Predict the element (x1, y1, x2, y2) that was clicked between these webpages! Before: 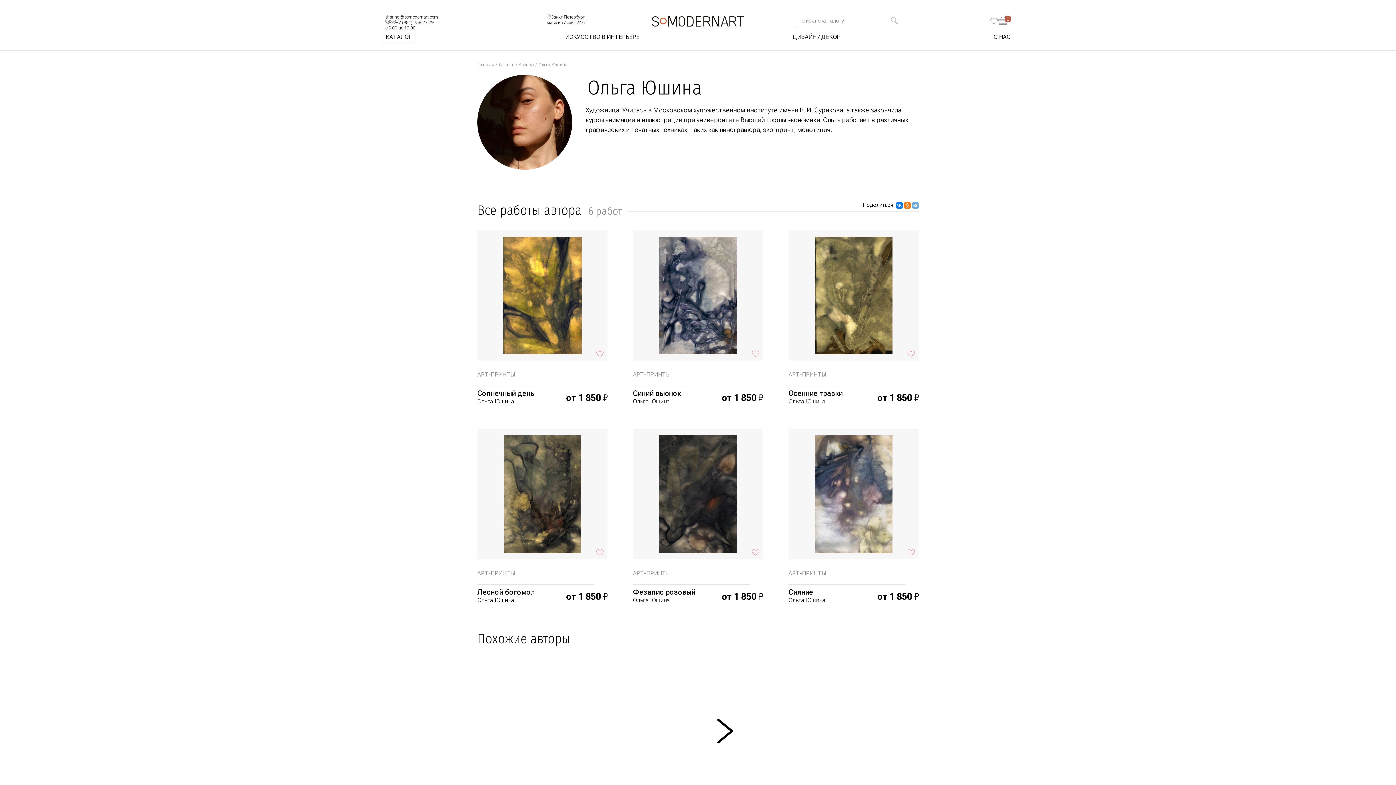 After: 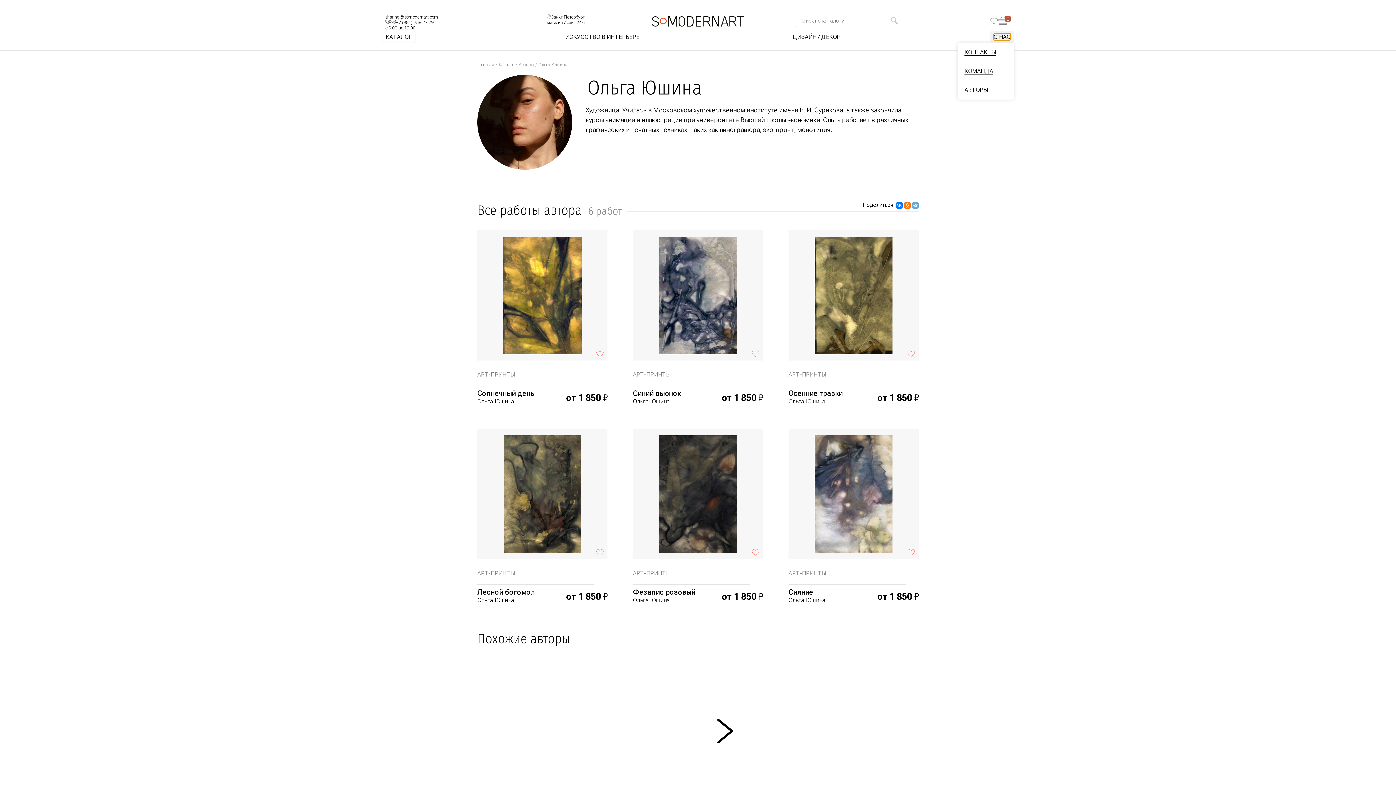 Action: label: О НАС bbox: (993, 33, 1010, 40)